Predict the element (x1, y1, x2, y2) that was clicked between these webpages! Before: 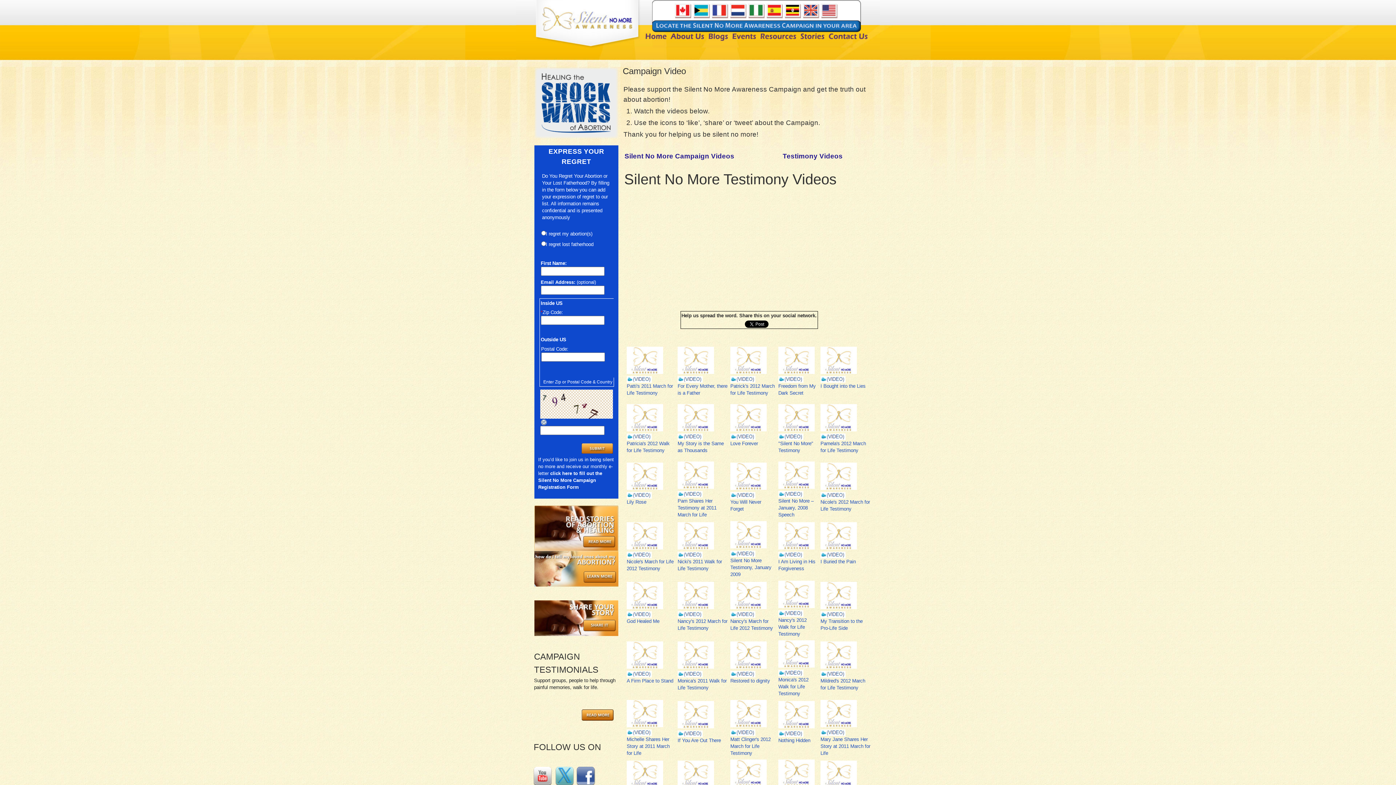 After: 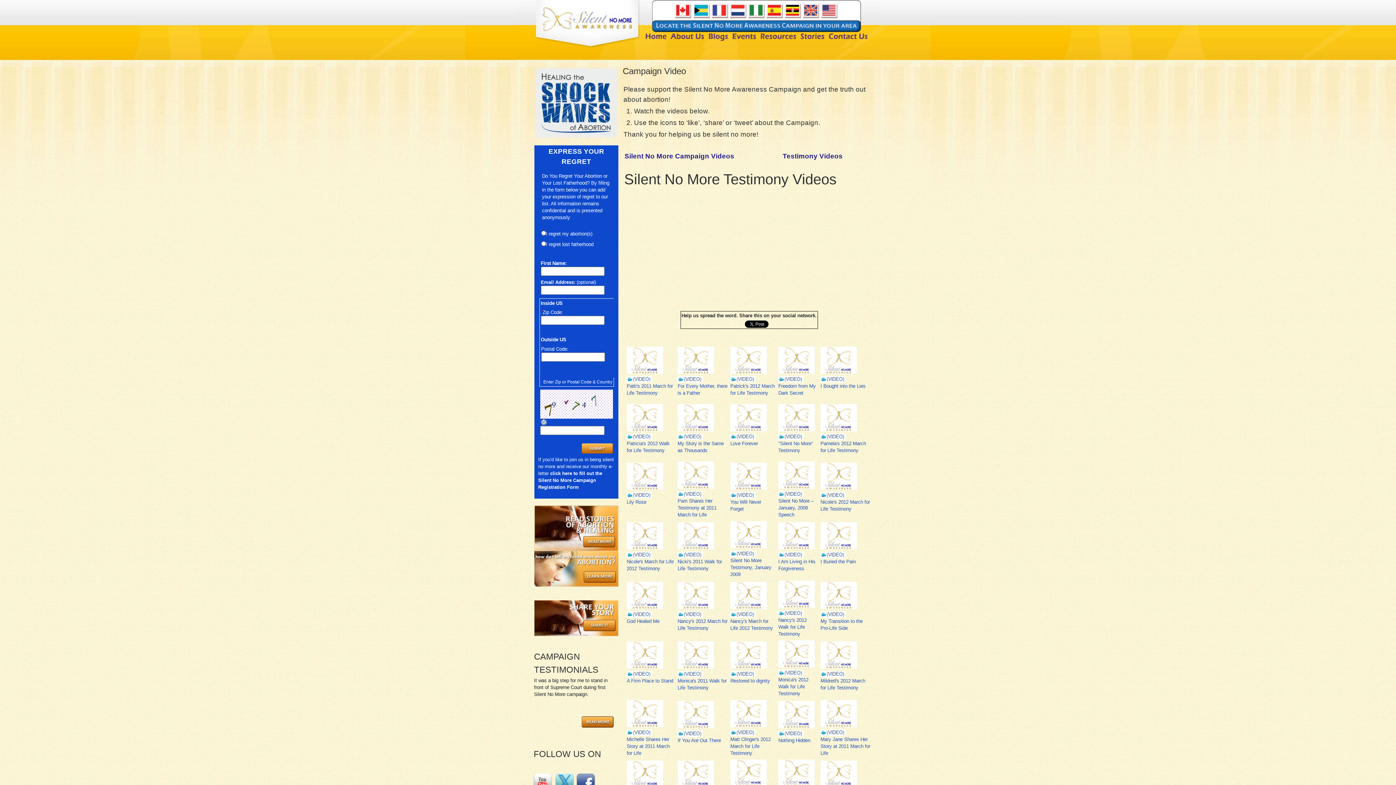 Action: label: Nothing Hidden bbox: (778, 738, 810, 743)